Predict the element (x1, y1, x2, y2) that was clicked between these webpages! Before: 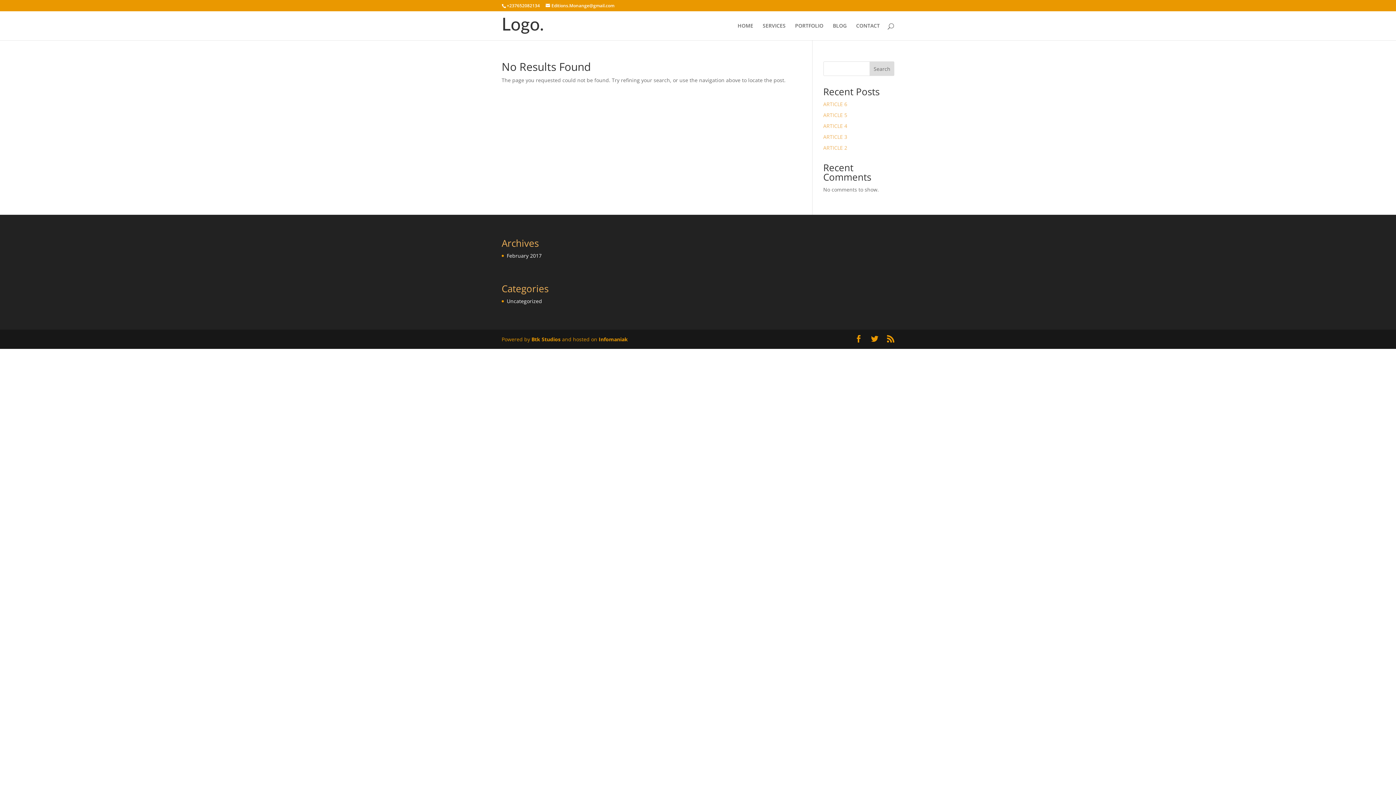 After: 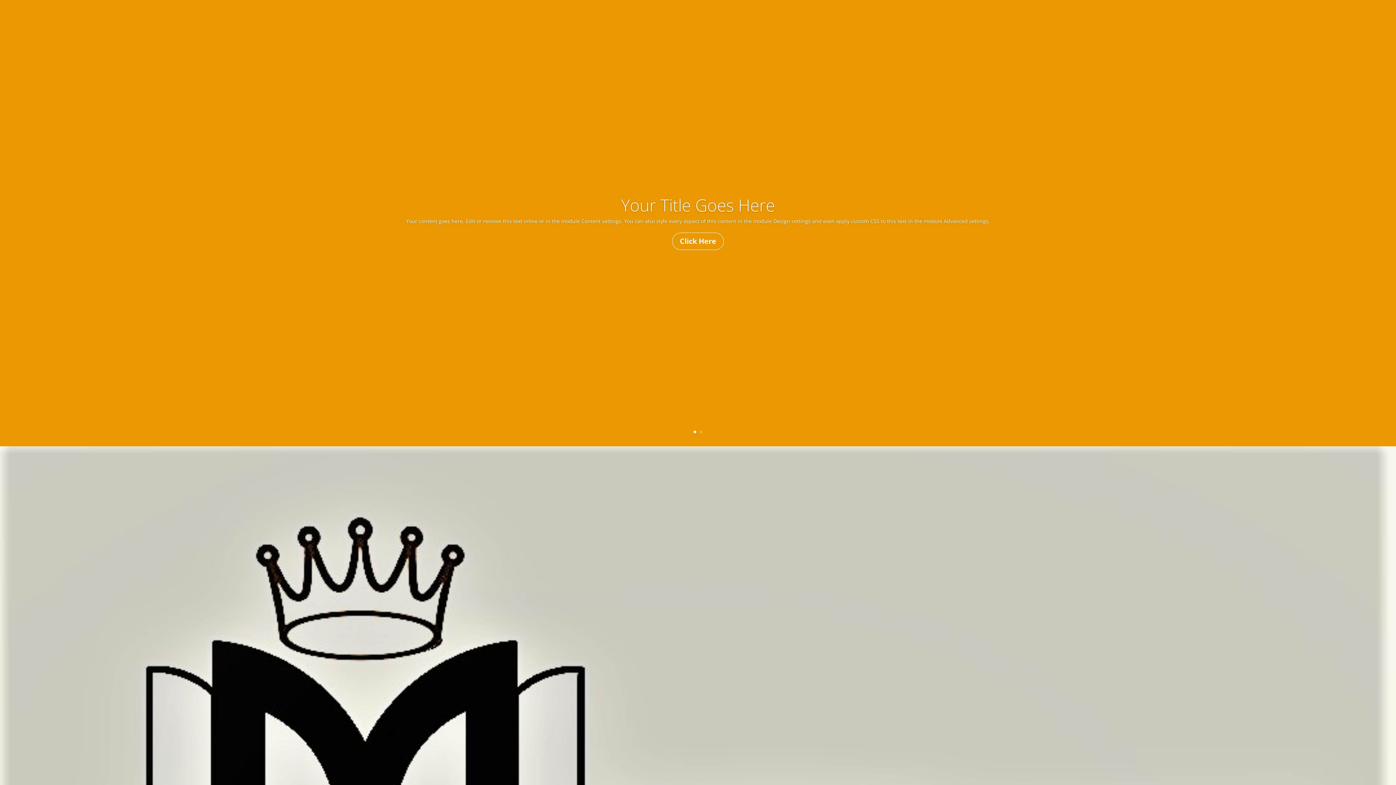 Action: bbox: (503, 21, 543, 28)